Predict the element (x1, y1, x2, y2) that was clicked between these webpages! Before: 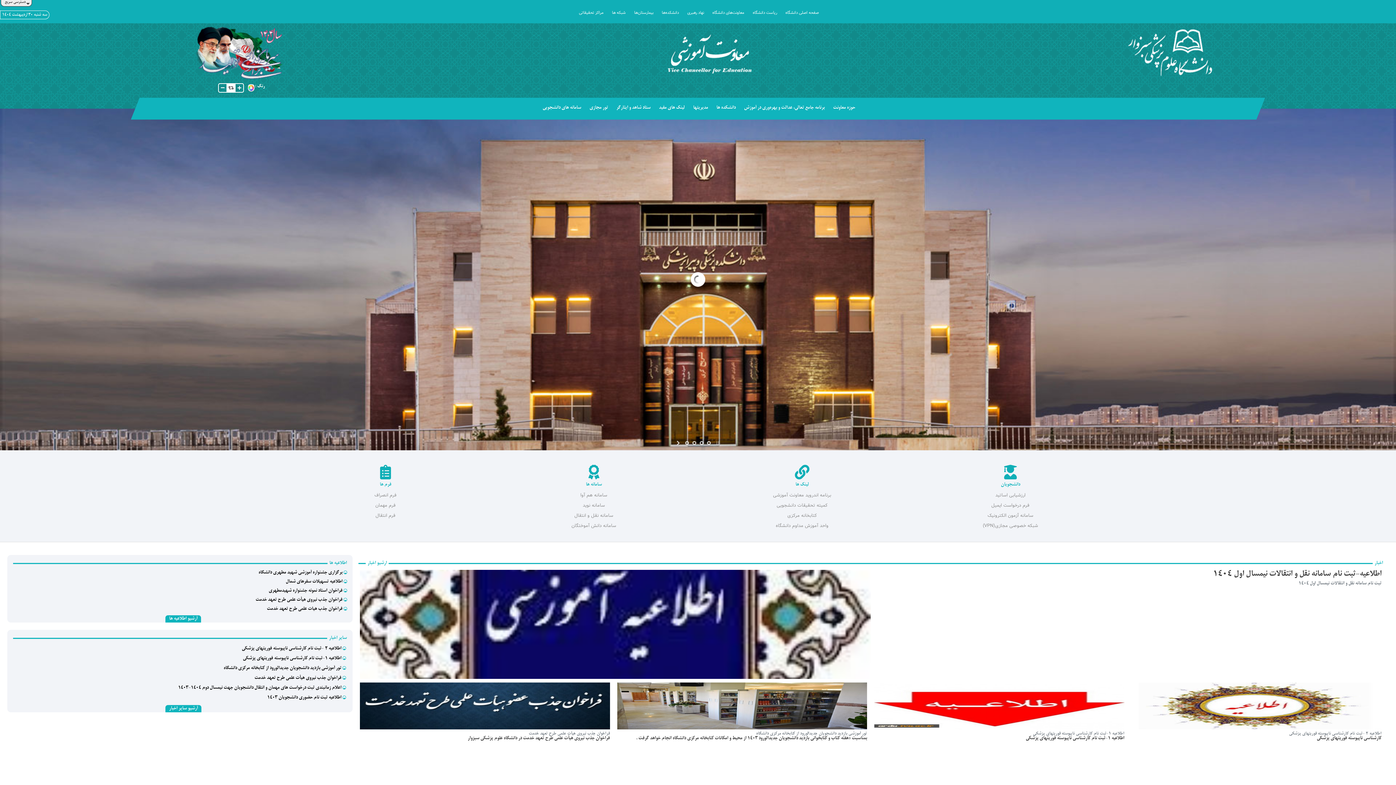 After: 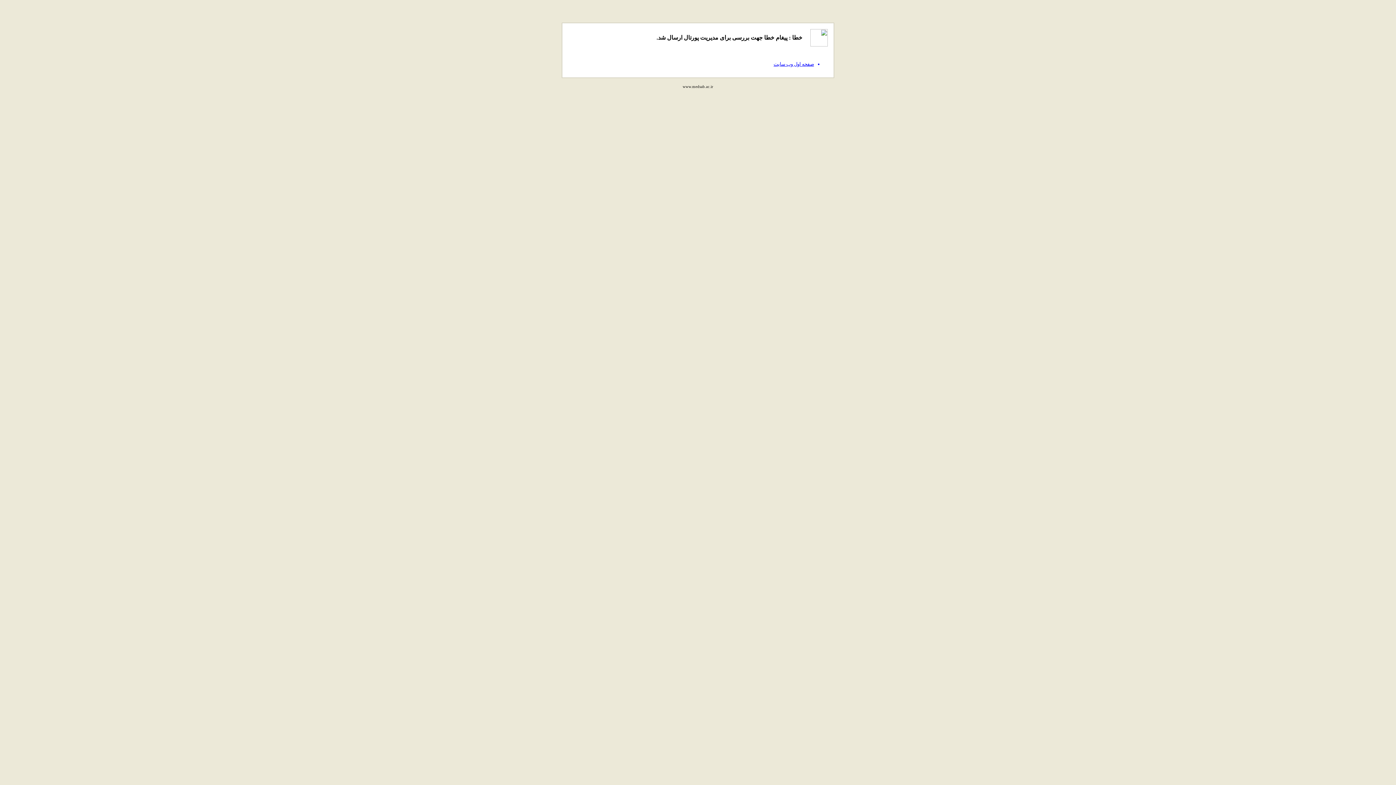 Action: bbox: (281, 490, 489, 500) label: فرم انصراف